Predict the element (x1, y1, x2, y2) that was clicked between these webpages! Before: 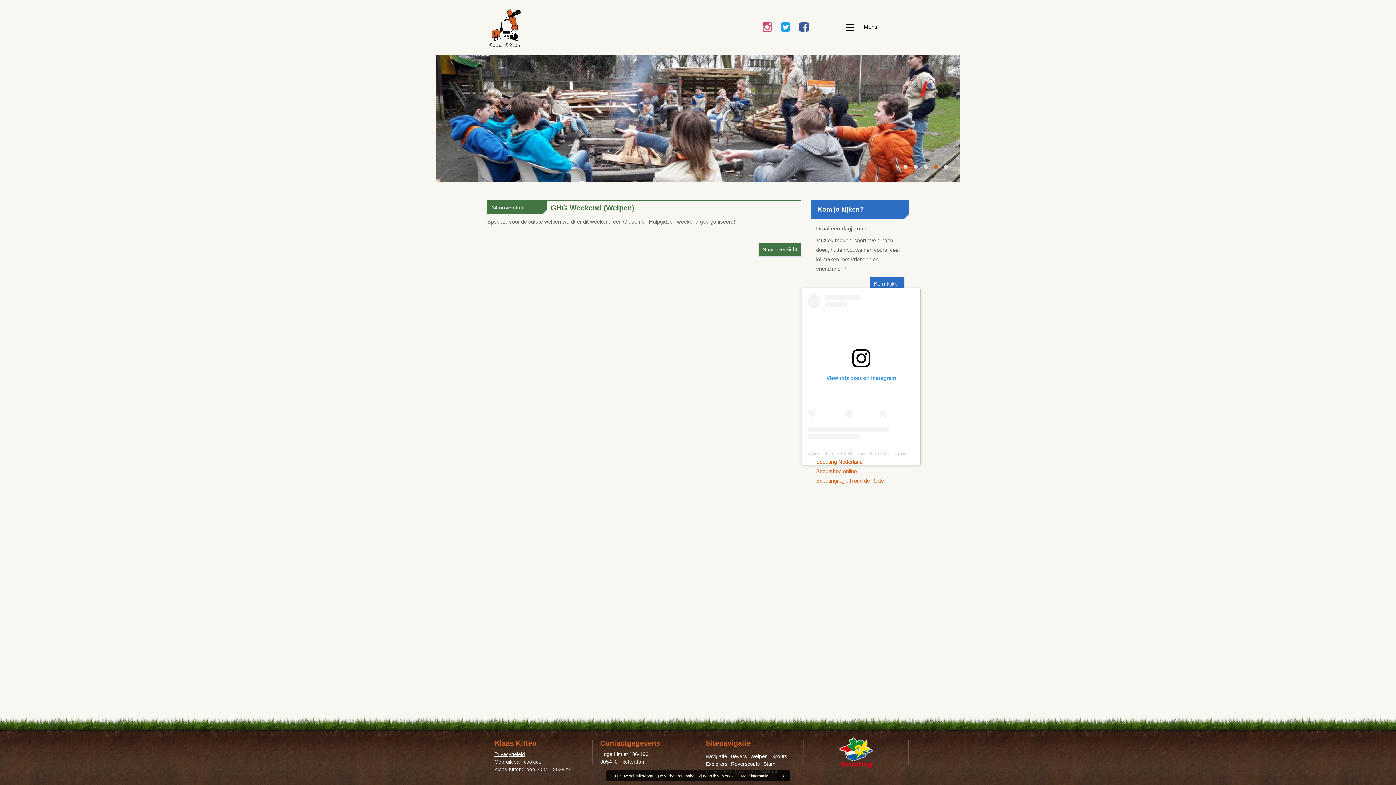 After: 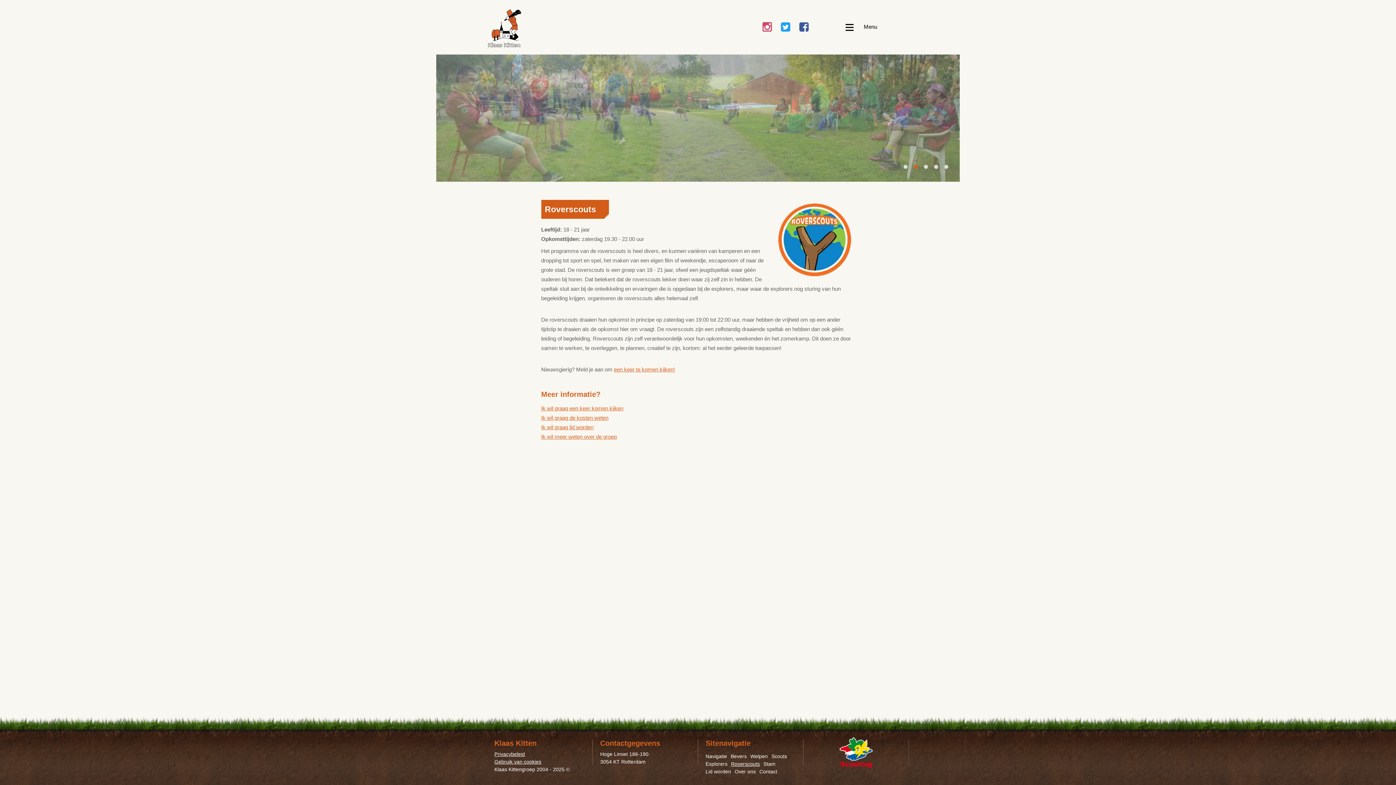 Action: label: Roverscouts bbox: (731, 761, 760, 767)